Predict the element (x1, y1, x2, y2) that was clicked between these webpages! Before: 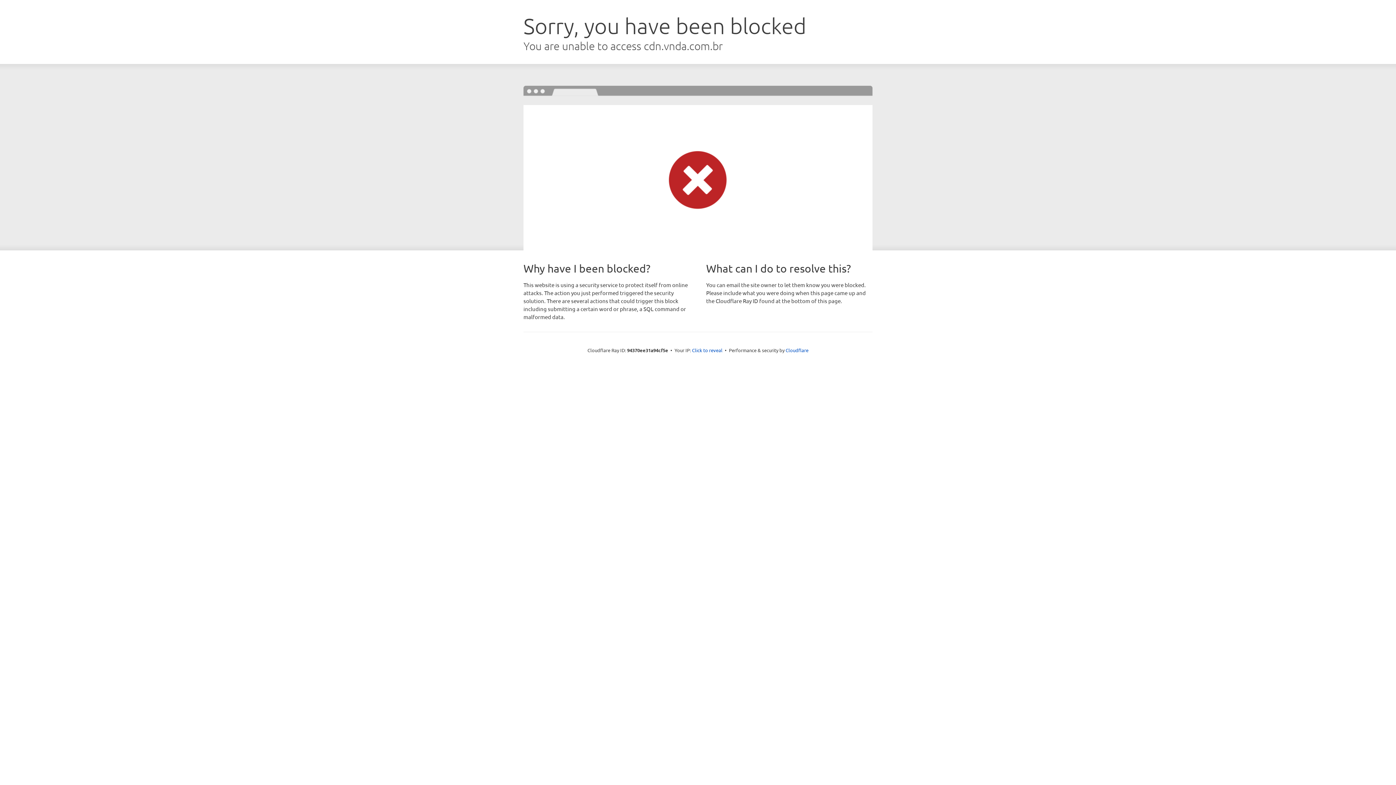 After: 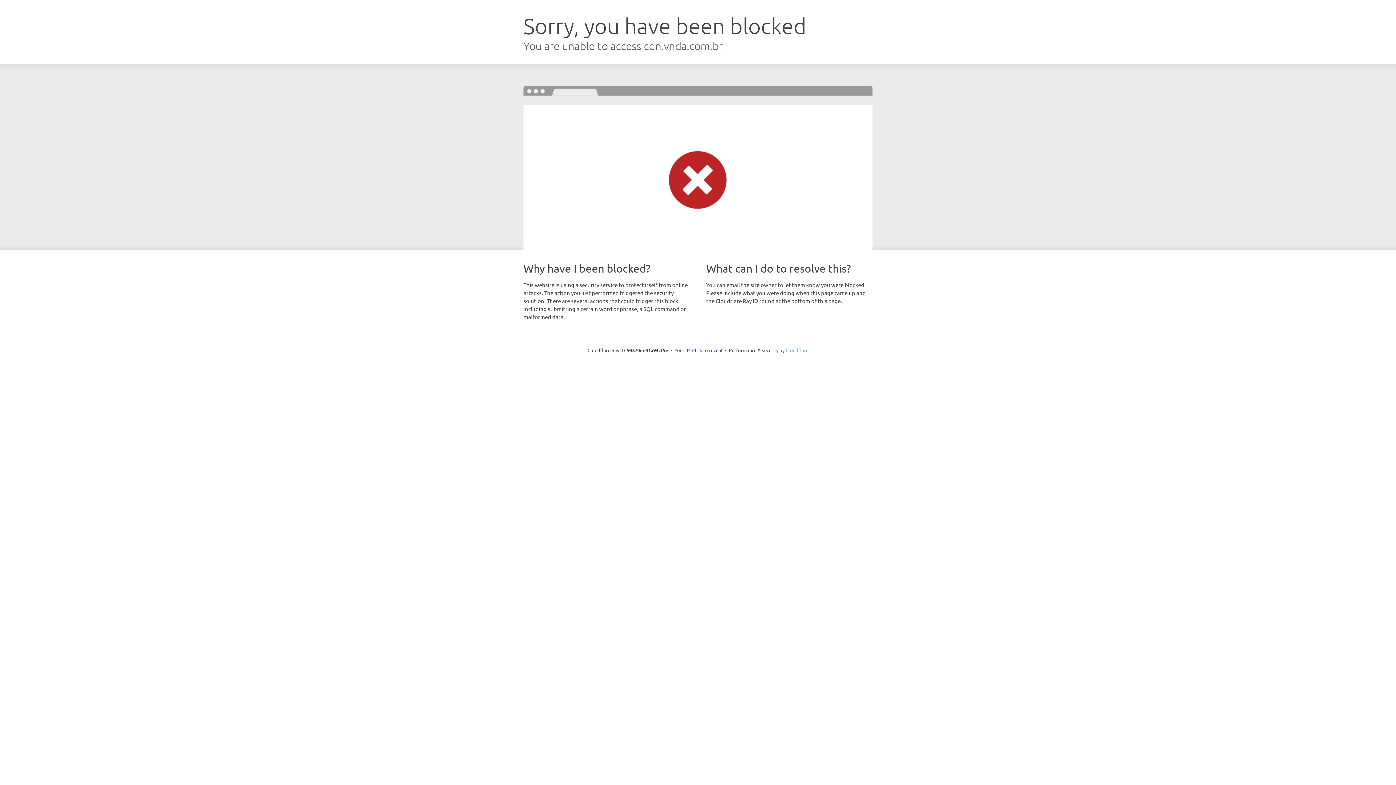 Action: label: Cloudflare bbox: (785, 347, 808, 353)